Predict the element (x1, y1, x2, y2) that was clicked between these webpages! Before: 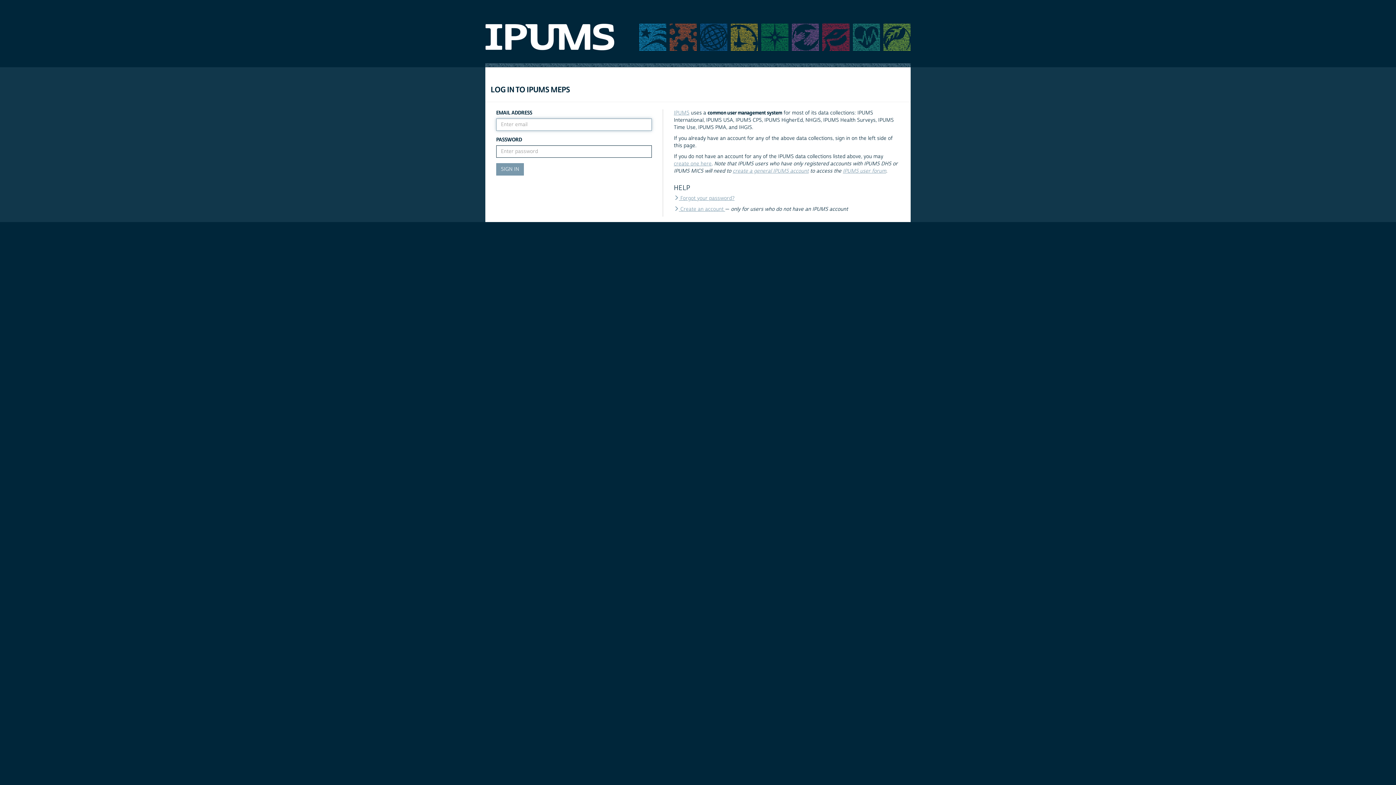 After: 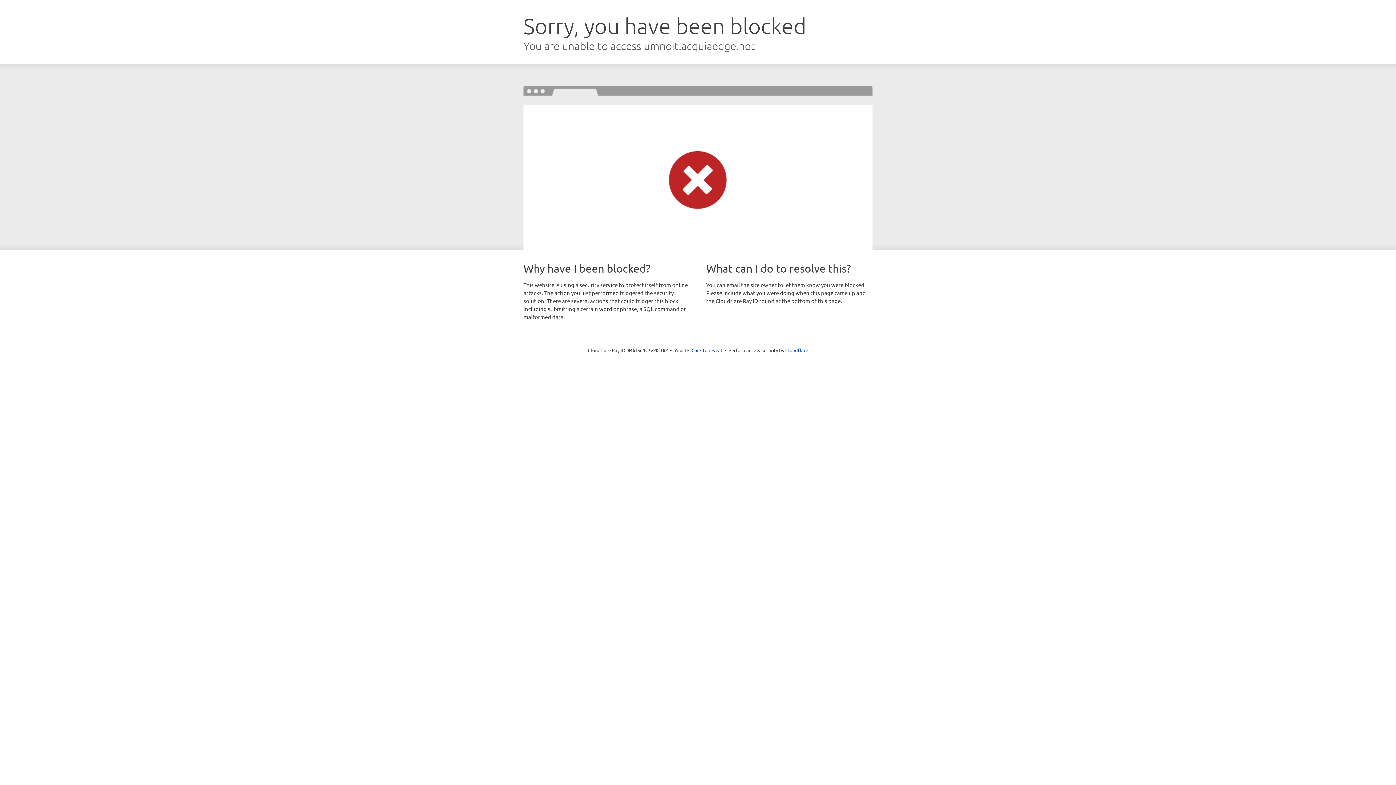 Action: bbox: (729, 33, 758, 40)